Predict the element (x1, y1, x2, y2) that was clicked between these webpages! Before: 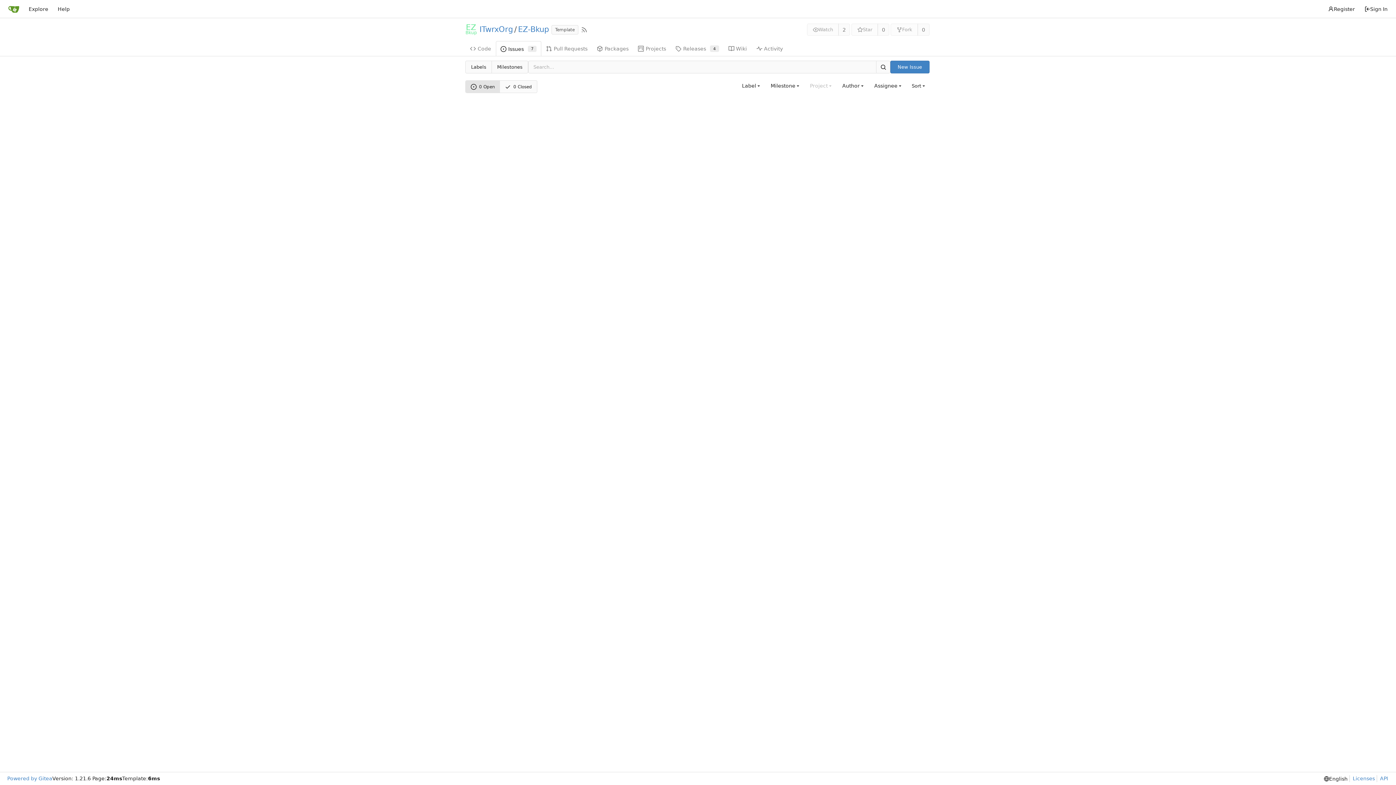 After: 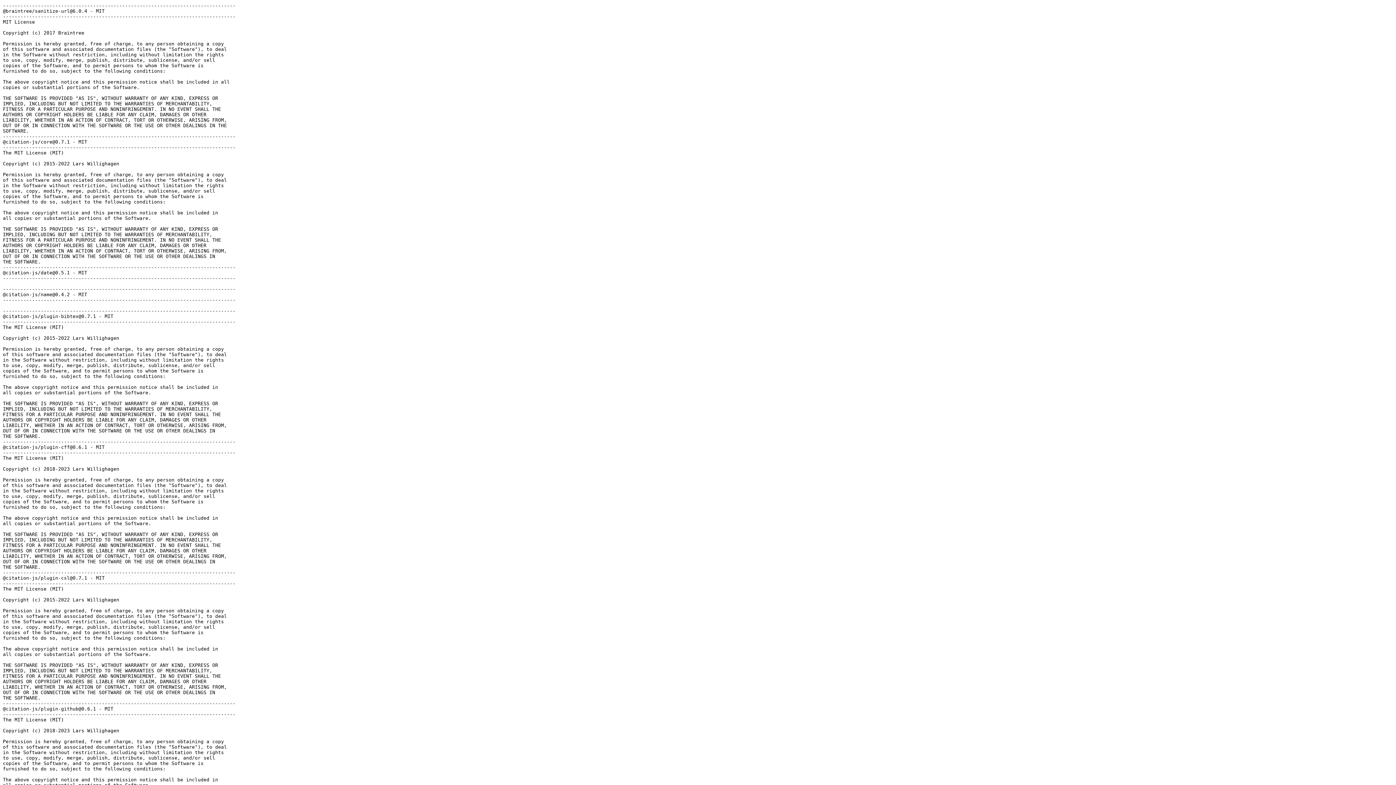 Action: bbox: (1349, 775, 1375, 782) label: Licenses